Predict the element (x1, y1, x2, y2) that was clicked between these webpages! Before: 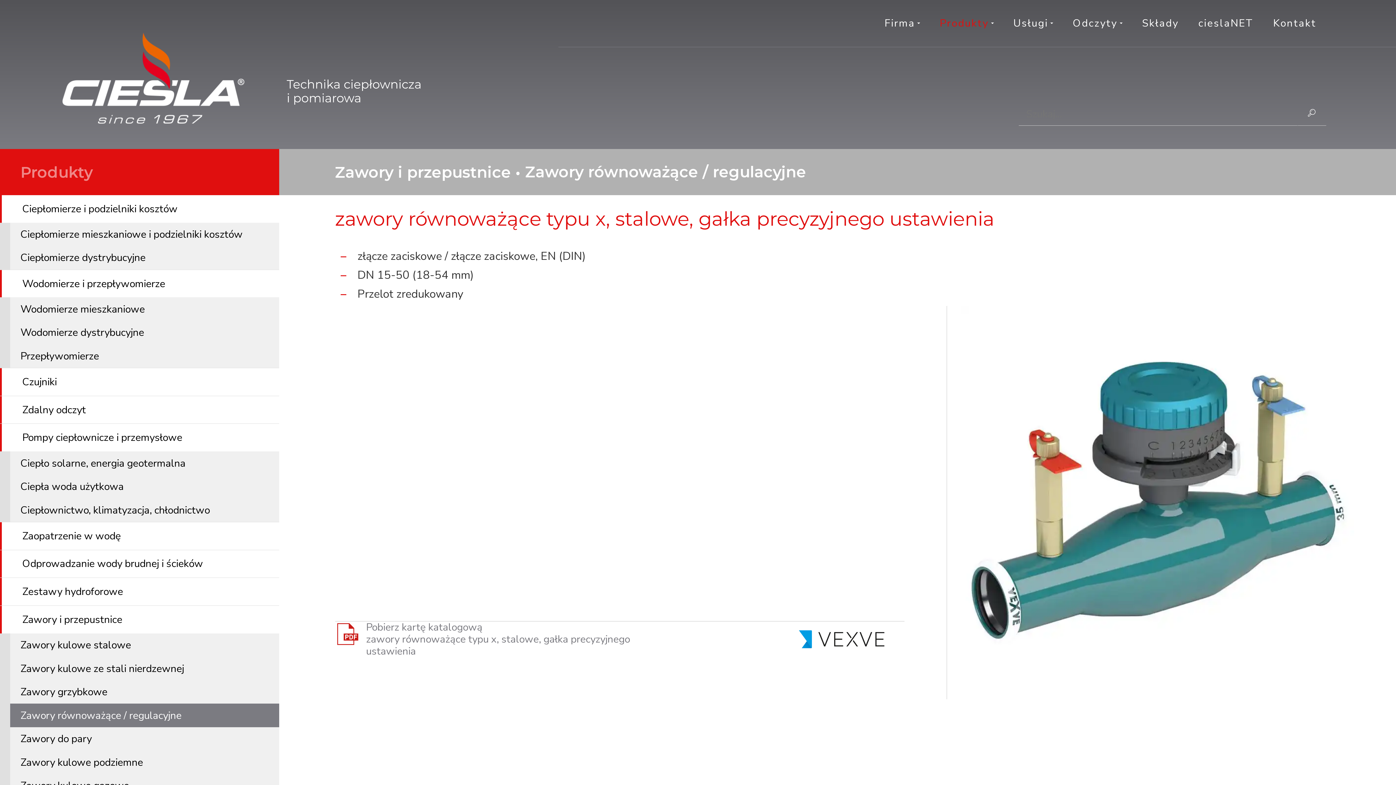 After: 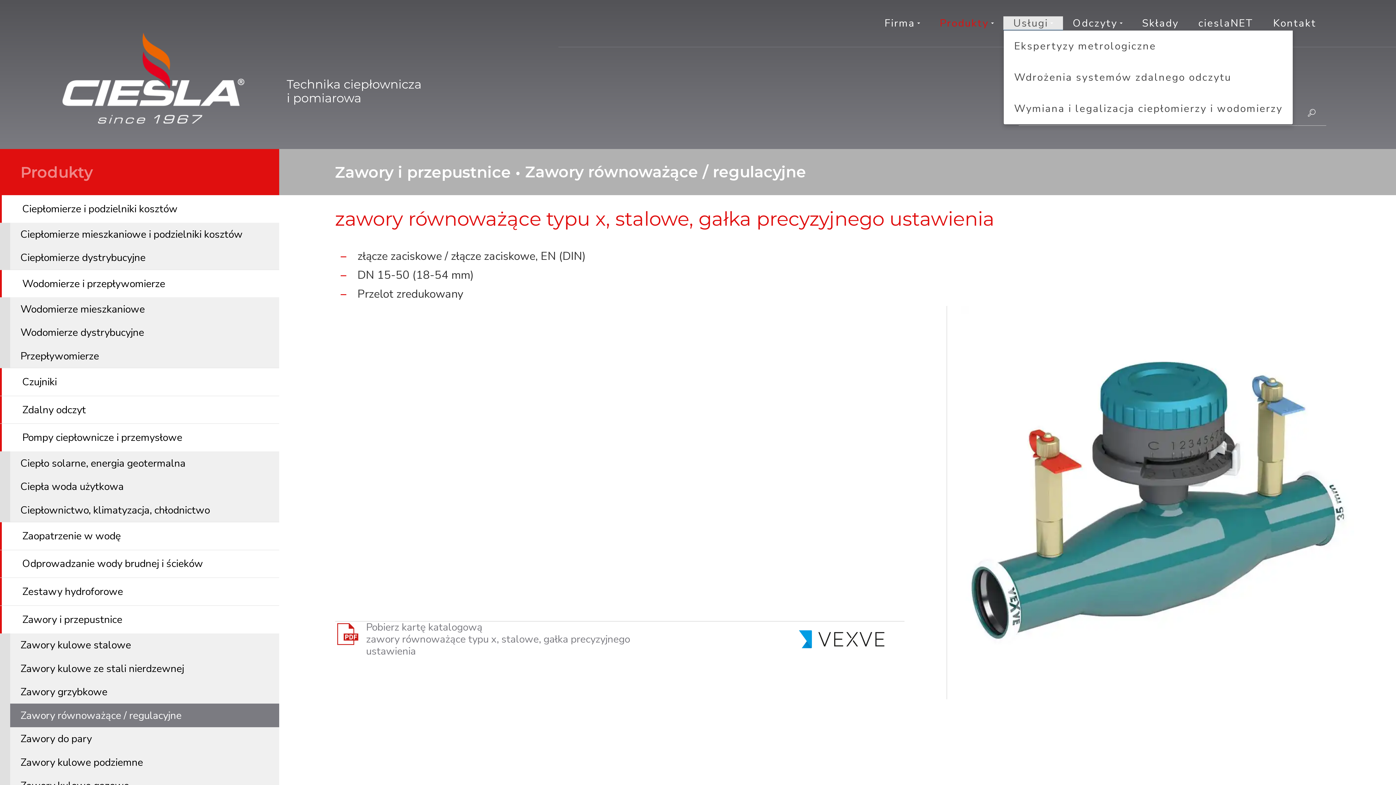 Action: label: Usługi... bbox: (1003, 16, 1063, 30)